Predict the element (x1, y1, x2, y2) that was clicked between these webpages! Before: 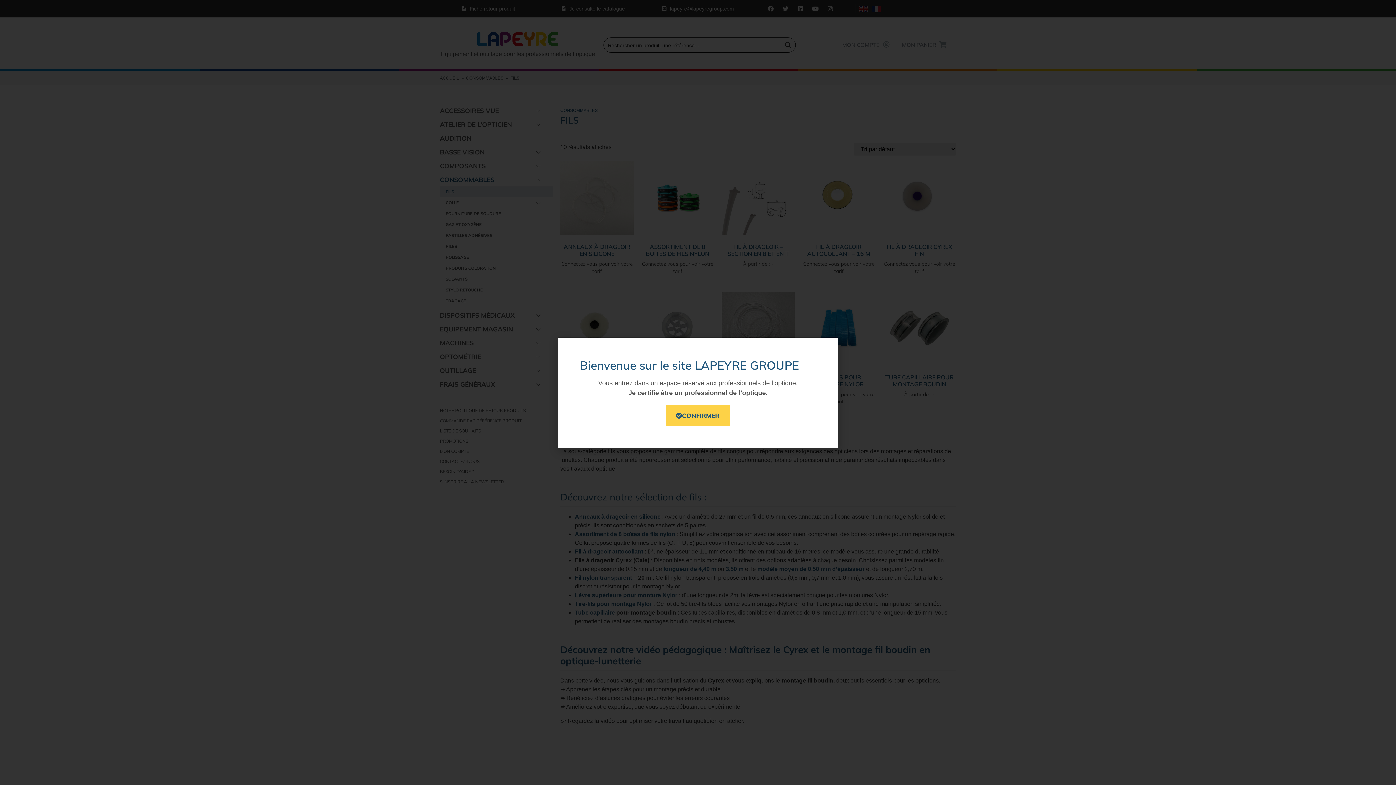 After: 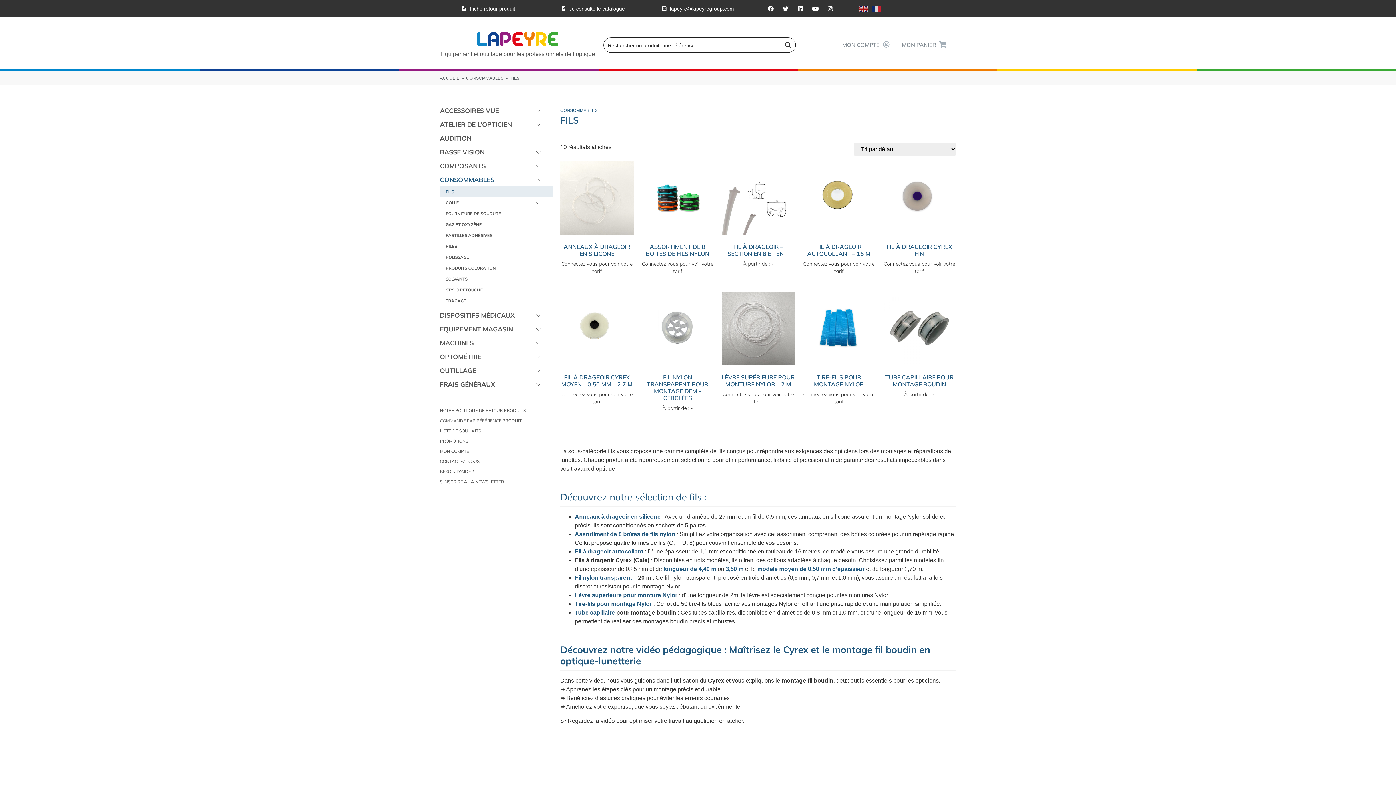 Action: label: CONFIRMER bbox: (665, 405, 730, 426)